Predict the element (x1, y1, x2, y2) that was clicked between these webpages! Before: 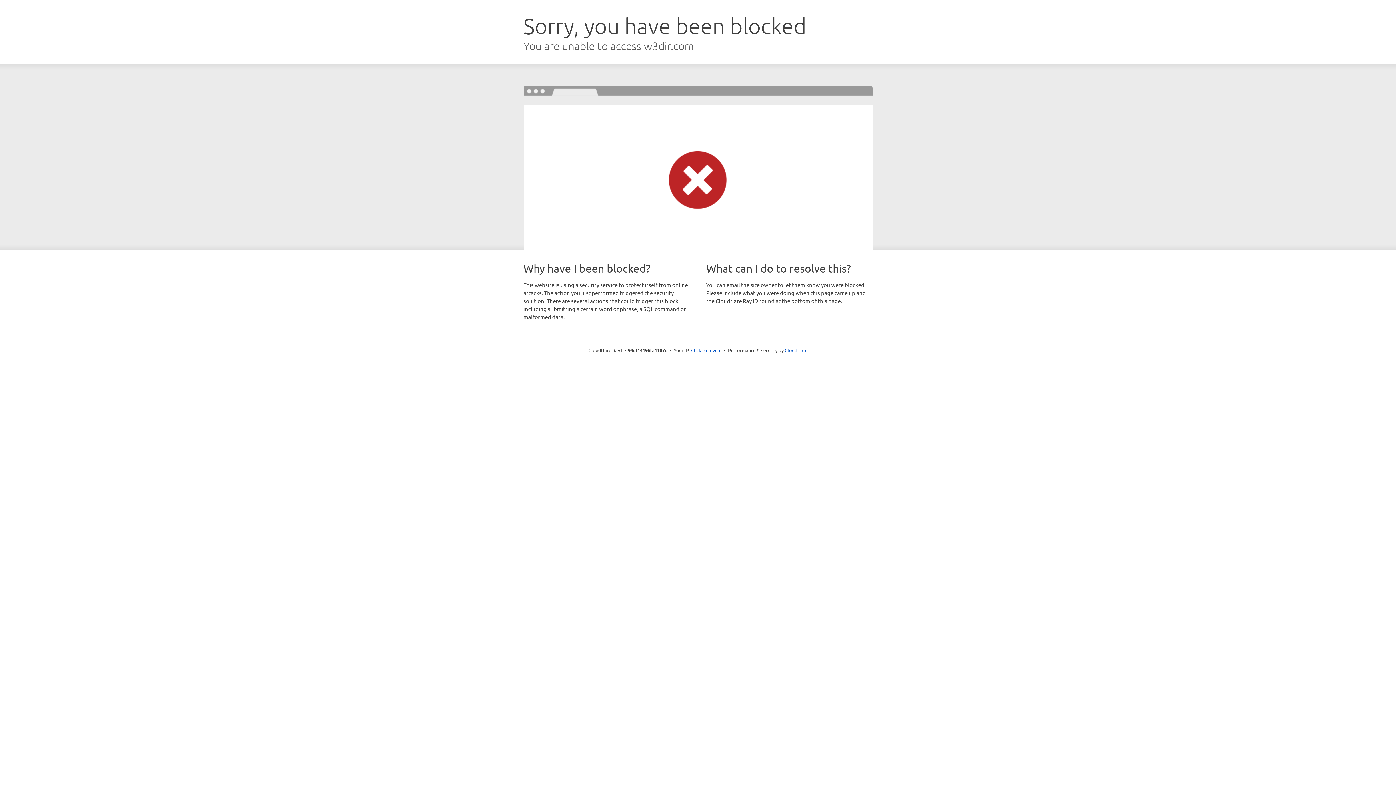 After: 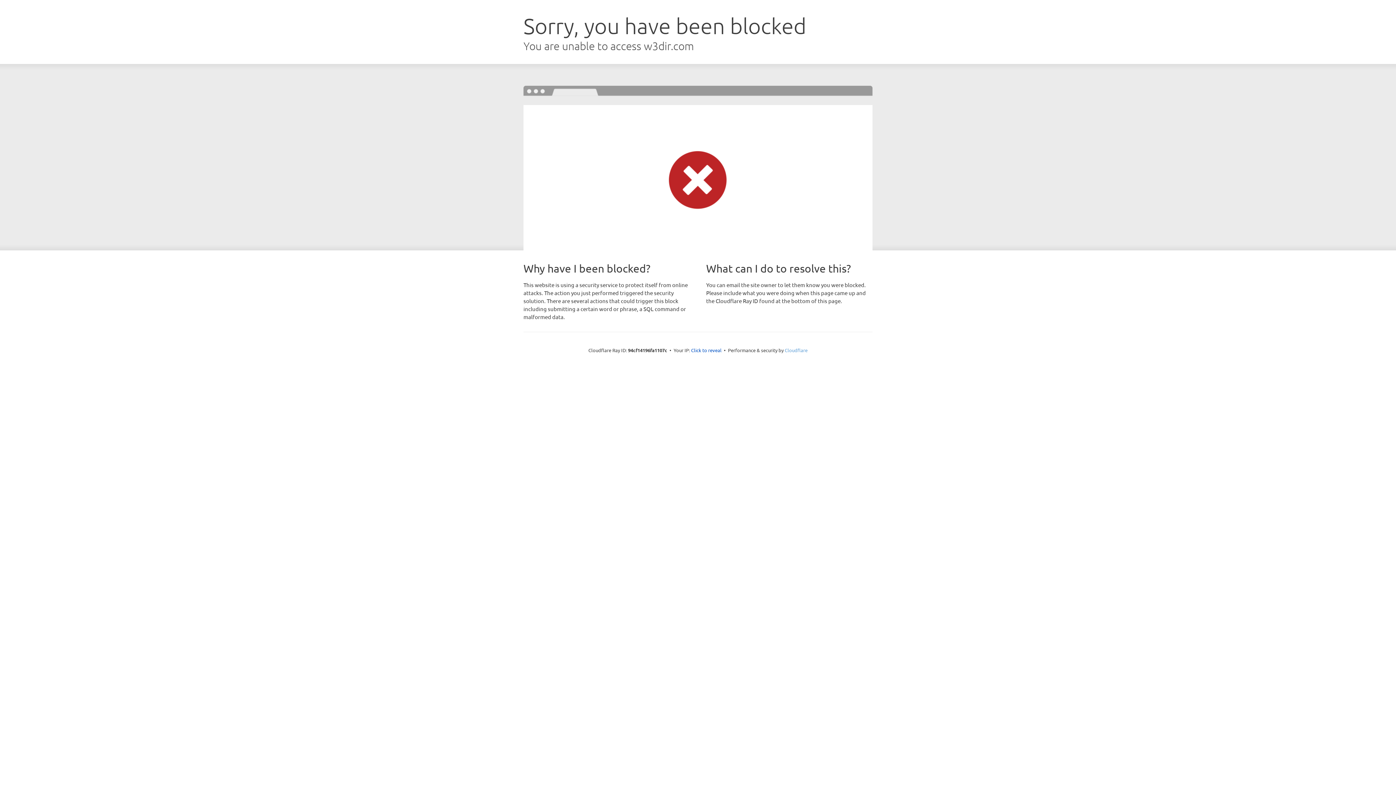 Action: bbox: (784, 347, 807, 353) label: Cloudflare